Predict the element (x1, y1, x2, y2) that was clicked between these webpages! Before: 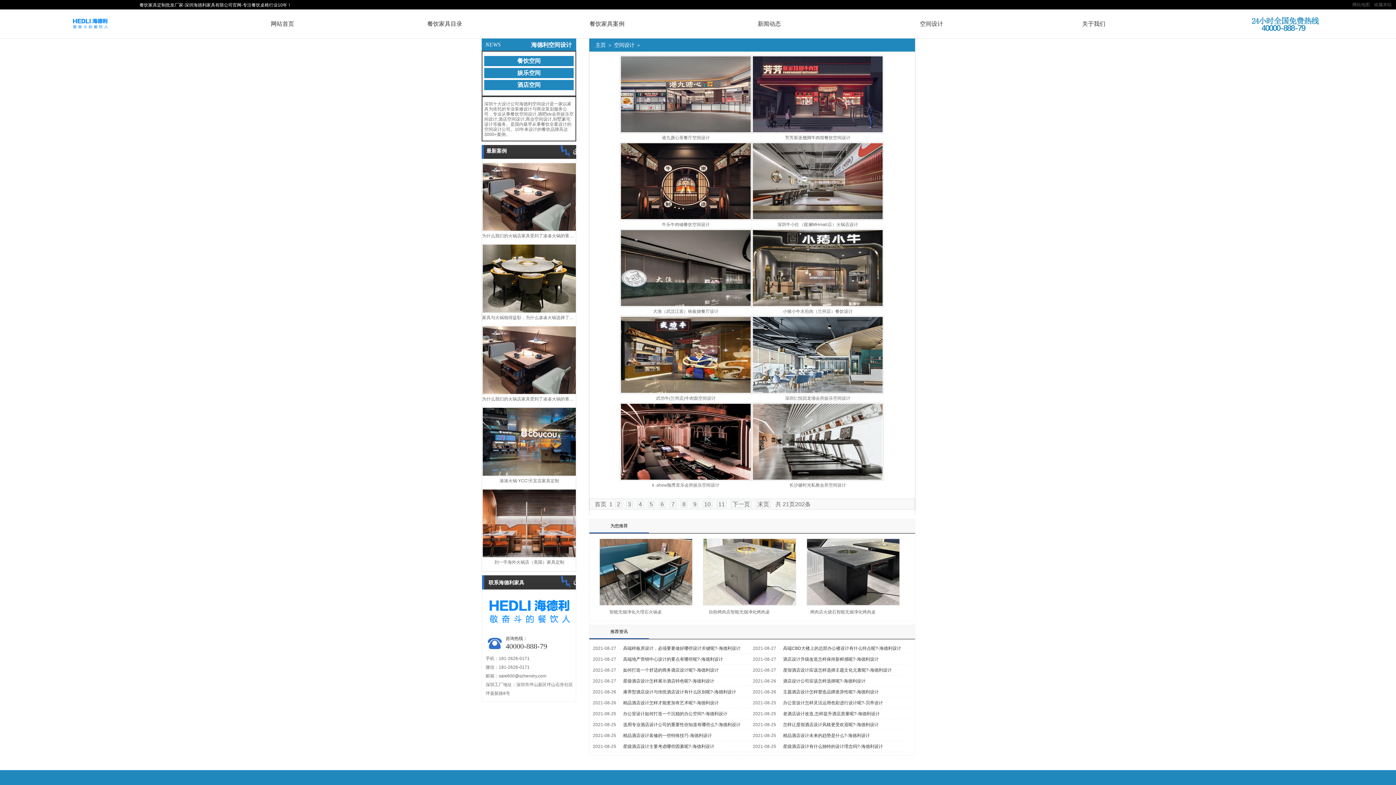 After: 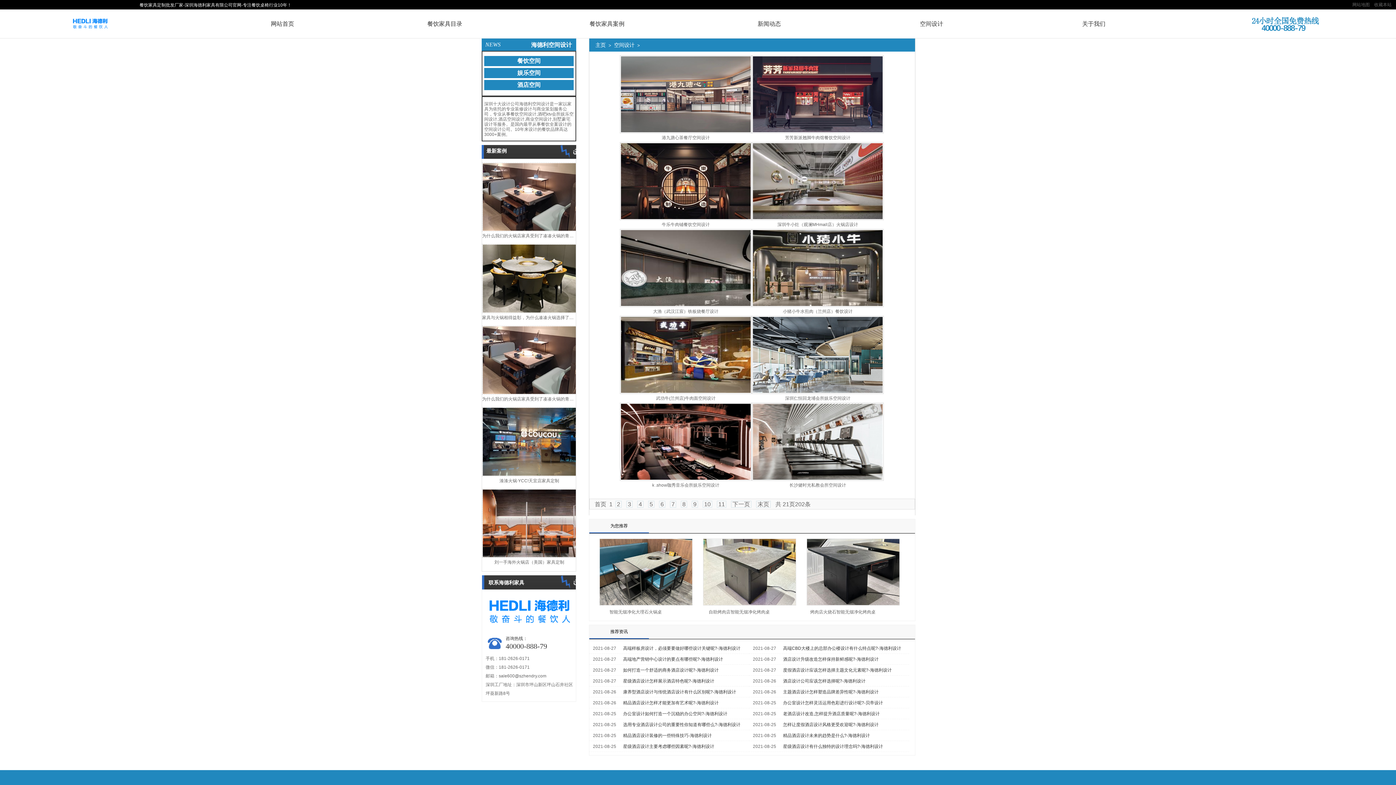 Action: bbox: (482, 315, 582, 320) label: 家具与火锅相得益彰，为什么凑凑火锅选择了我们？